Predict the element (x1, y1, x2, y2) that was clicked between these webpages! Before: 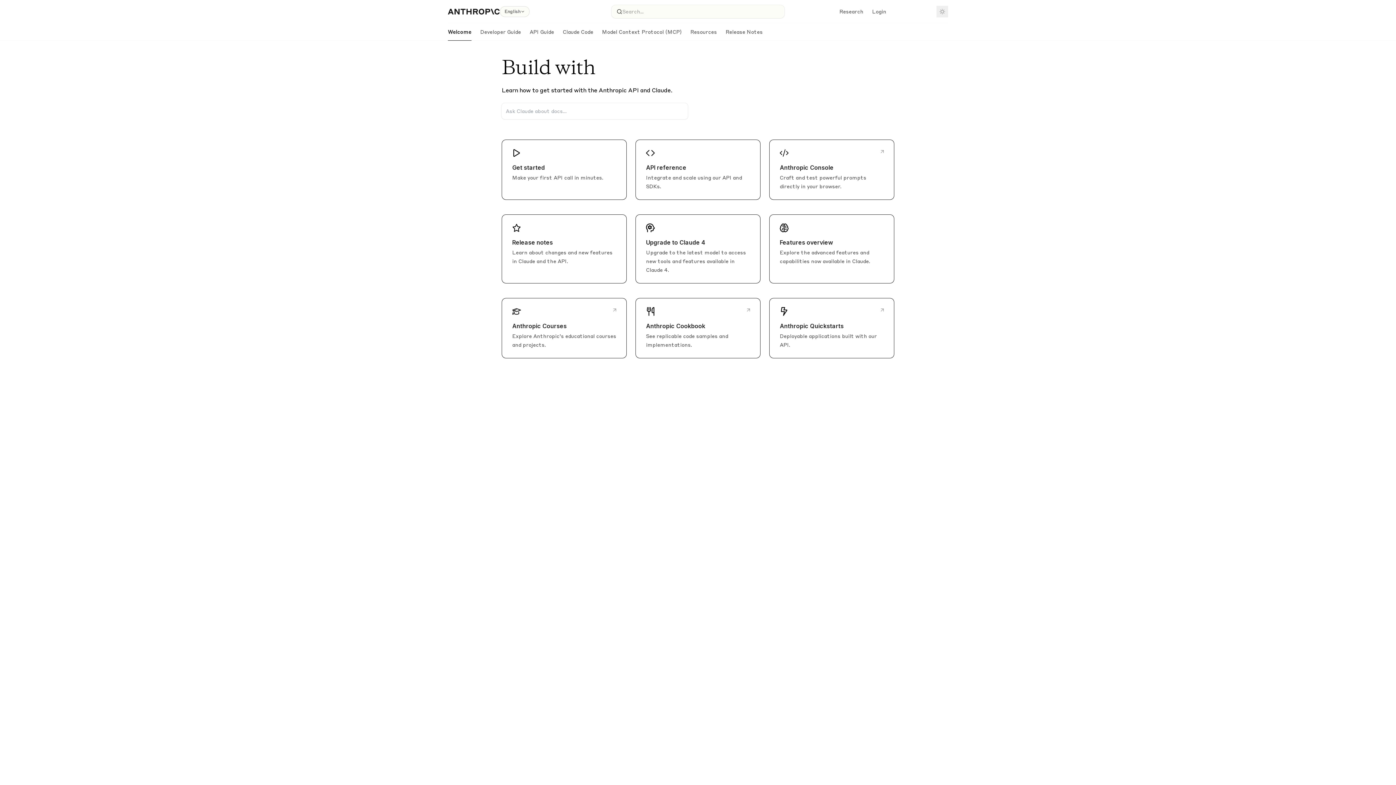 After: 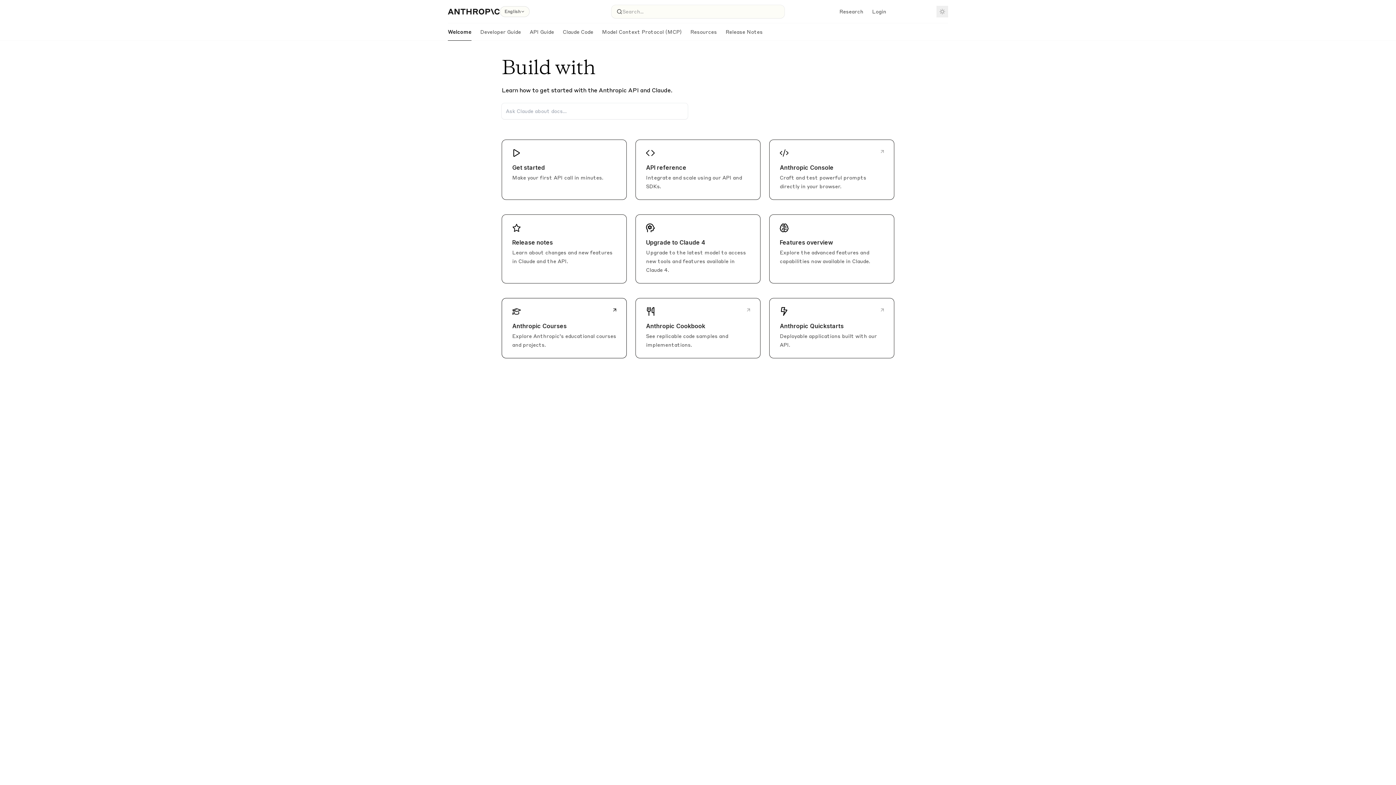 Action: label: Anthropic Courses

Explore Anthropic’s educational courses and projects. bbox: (501, 298, 626, 358)